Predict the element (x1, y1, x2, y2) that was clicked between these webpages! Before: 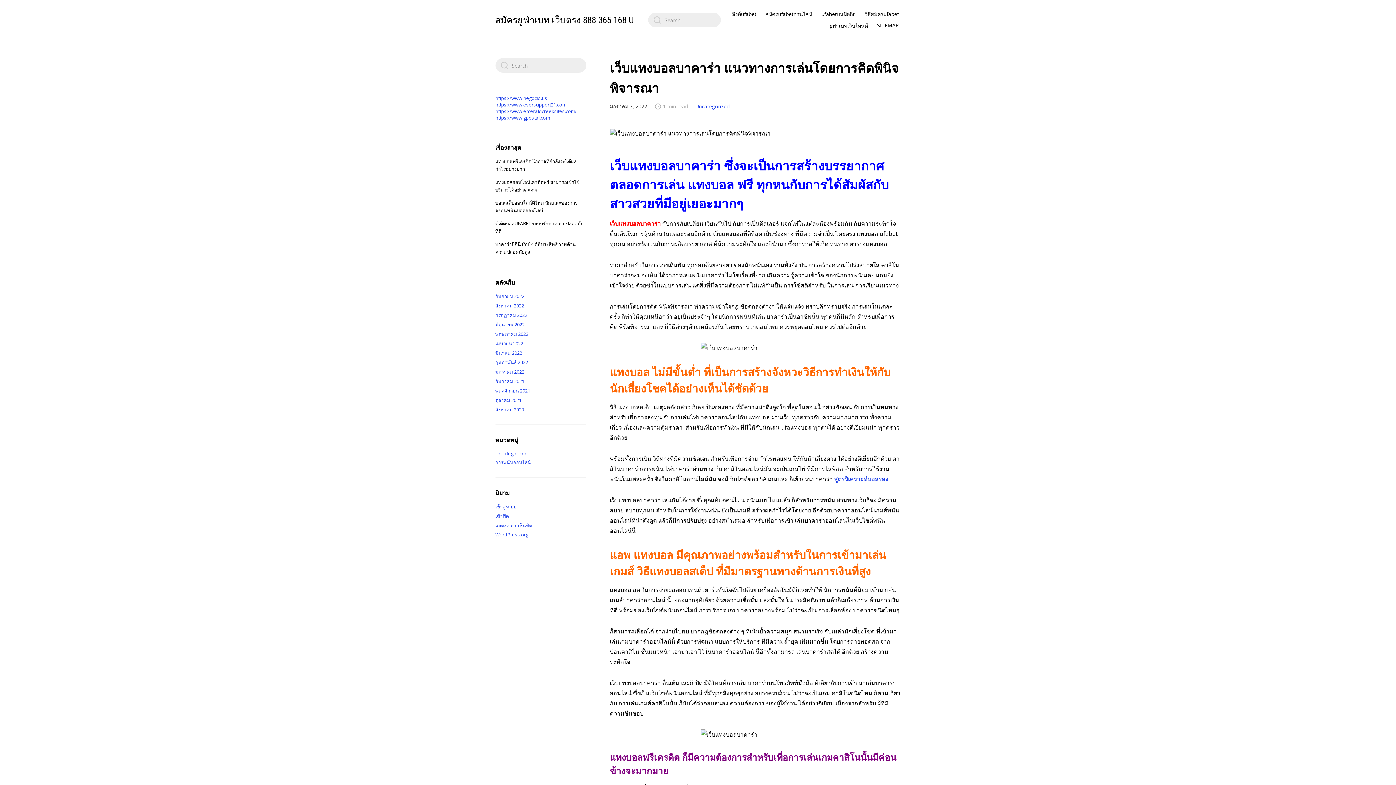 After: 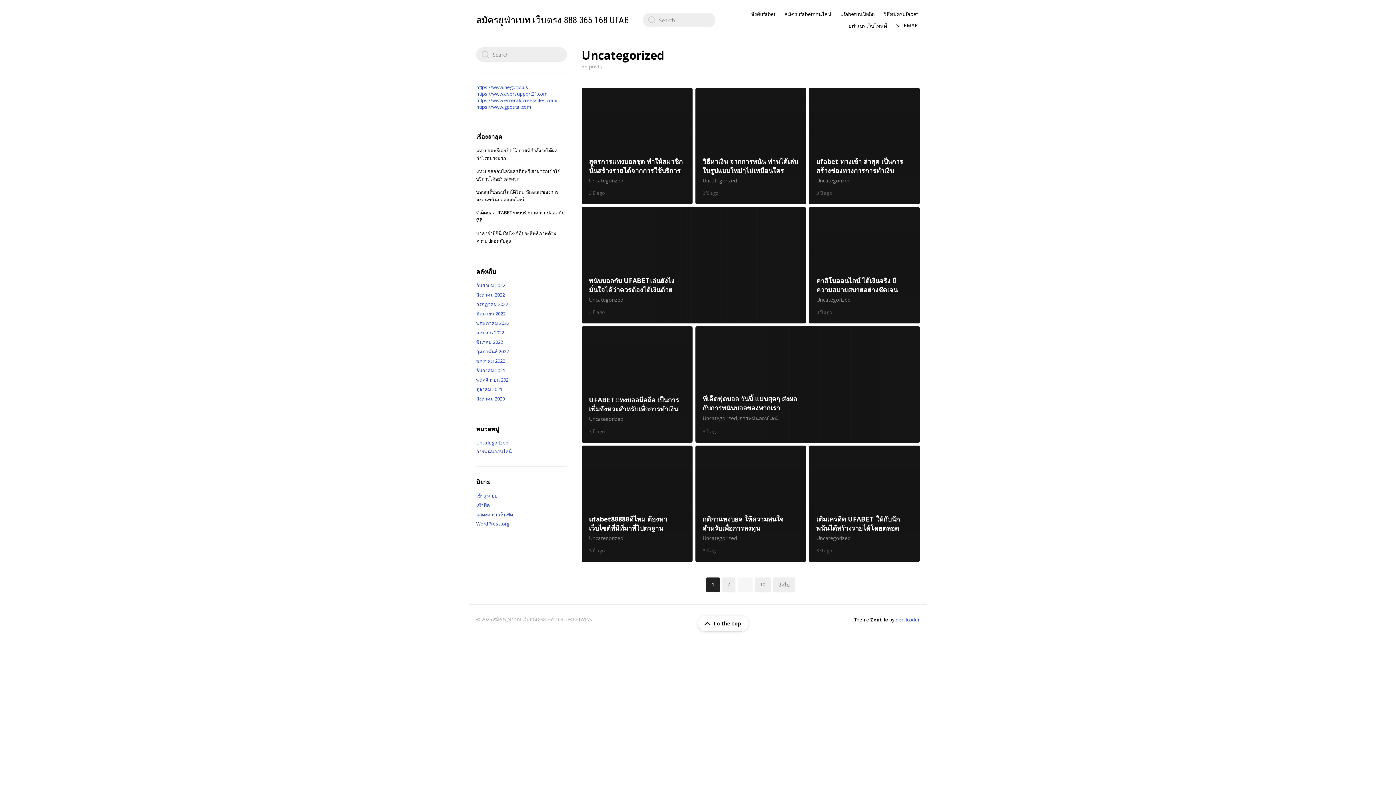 Action: bbox: (495, 450, 527, 457) label: Uncategorized